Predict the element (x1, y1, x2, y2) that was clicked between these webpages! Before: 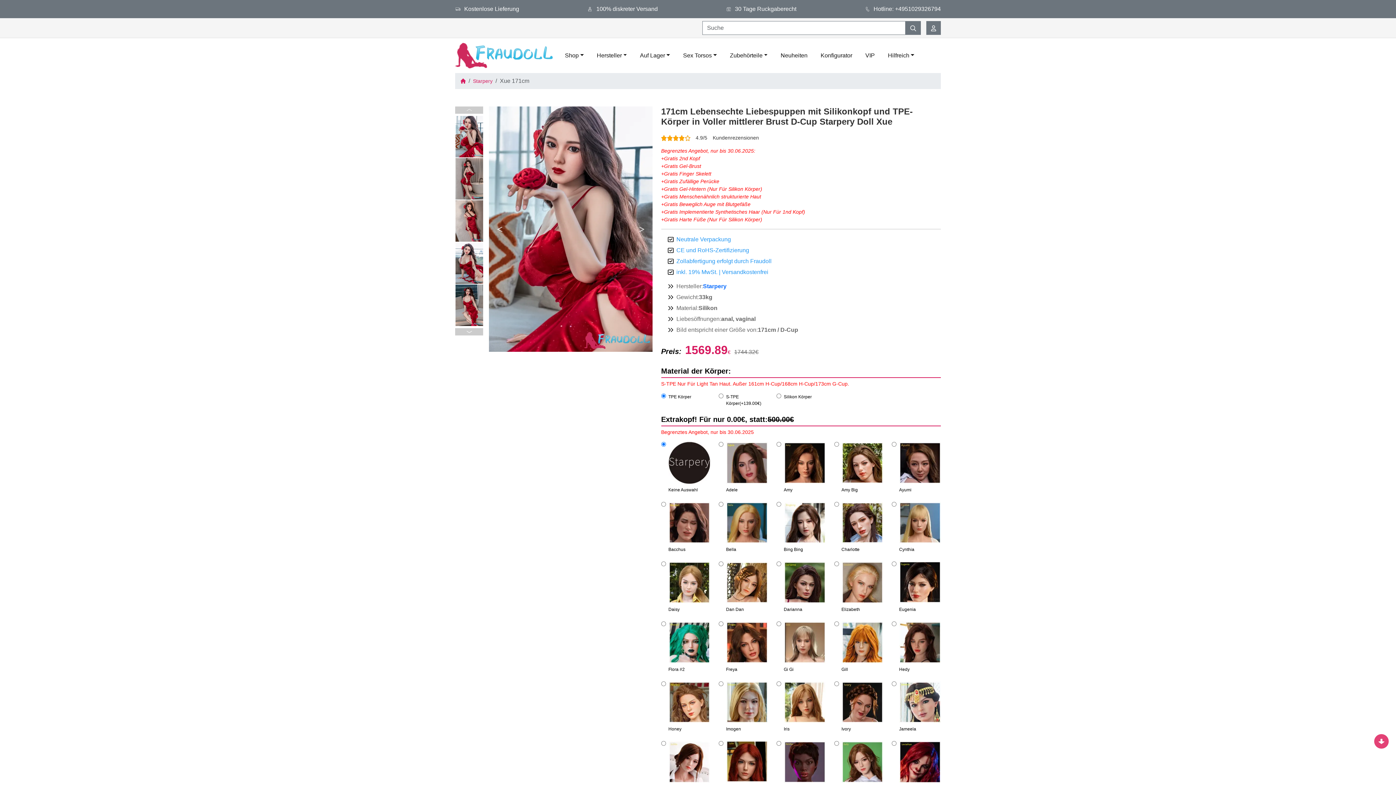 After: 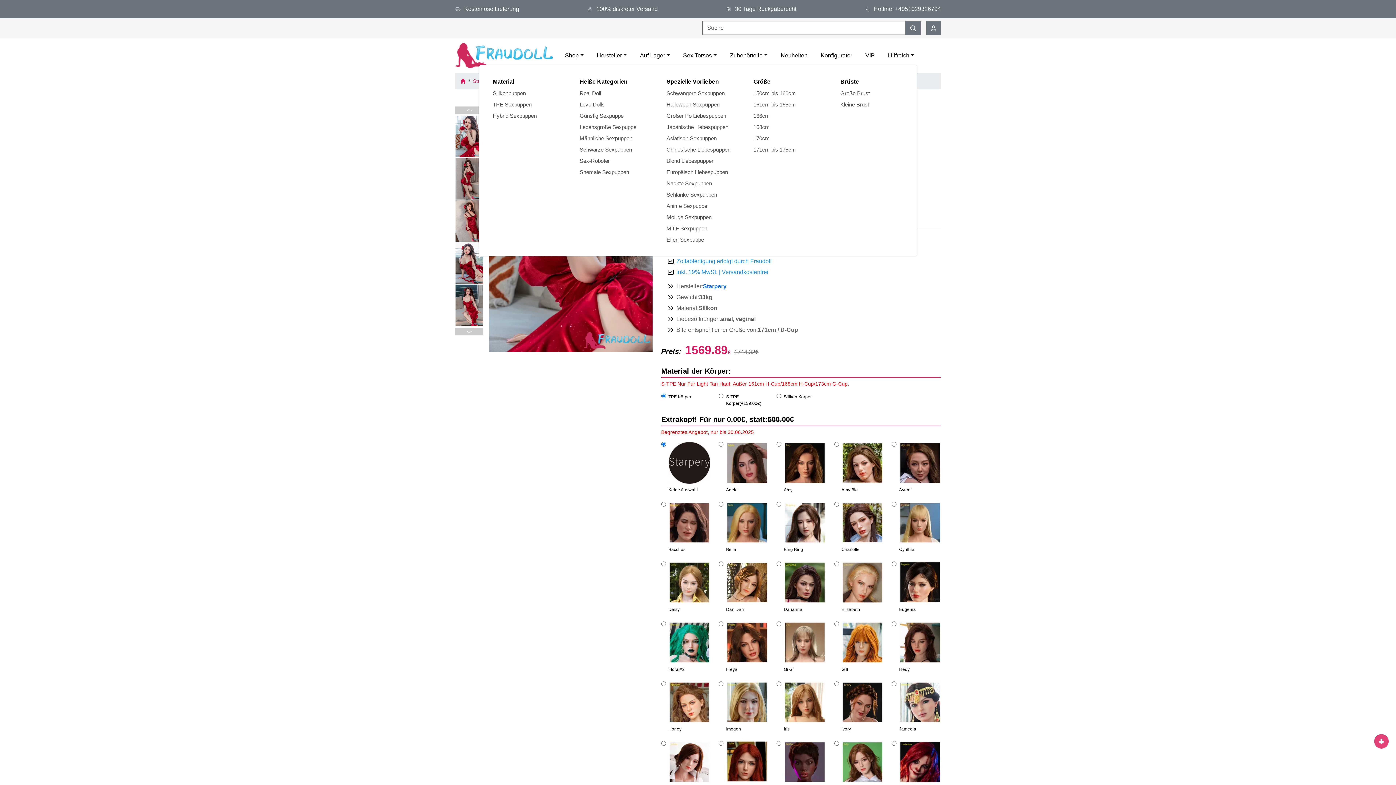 Action: label: Shop bbox: (558, 46, 590, 64)